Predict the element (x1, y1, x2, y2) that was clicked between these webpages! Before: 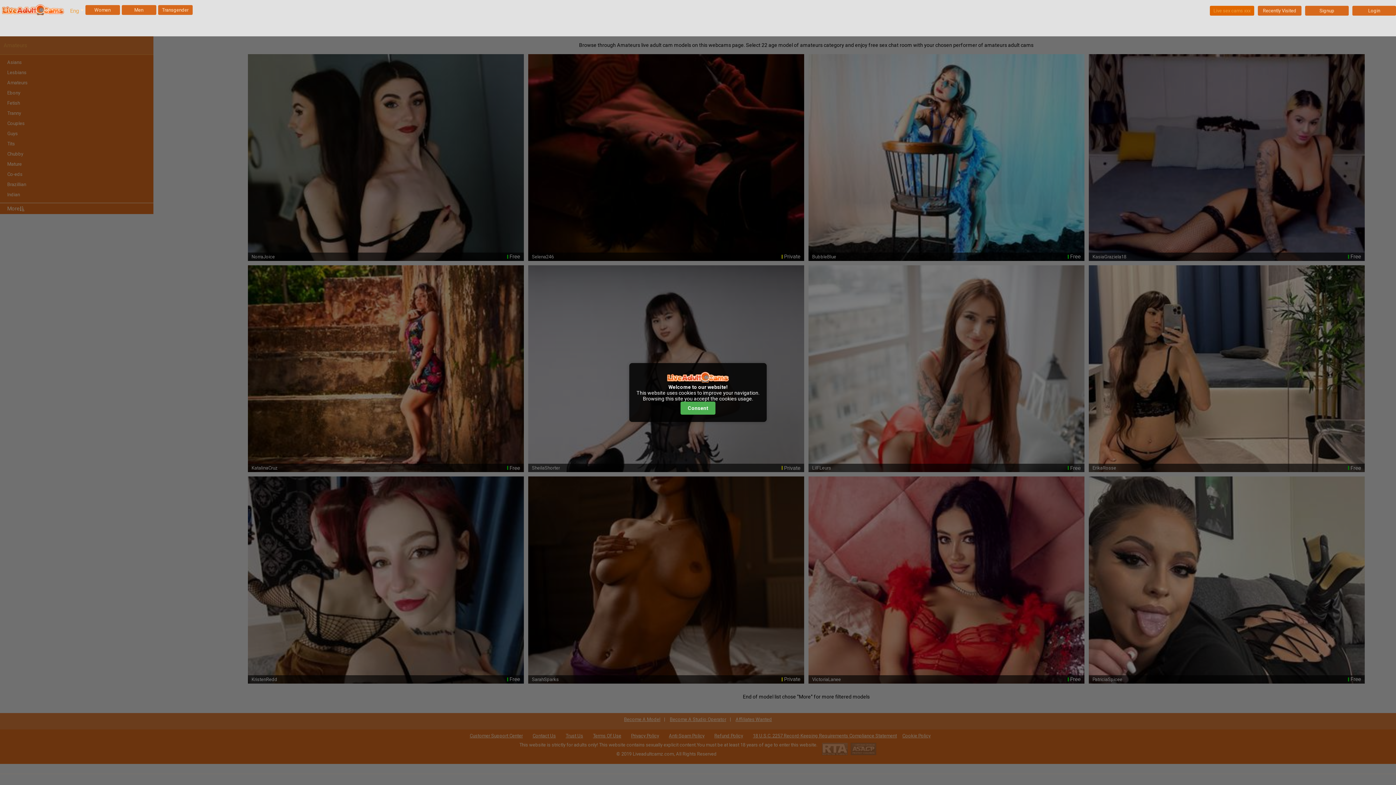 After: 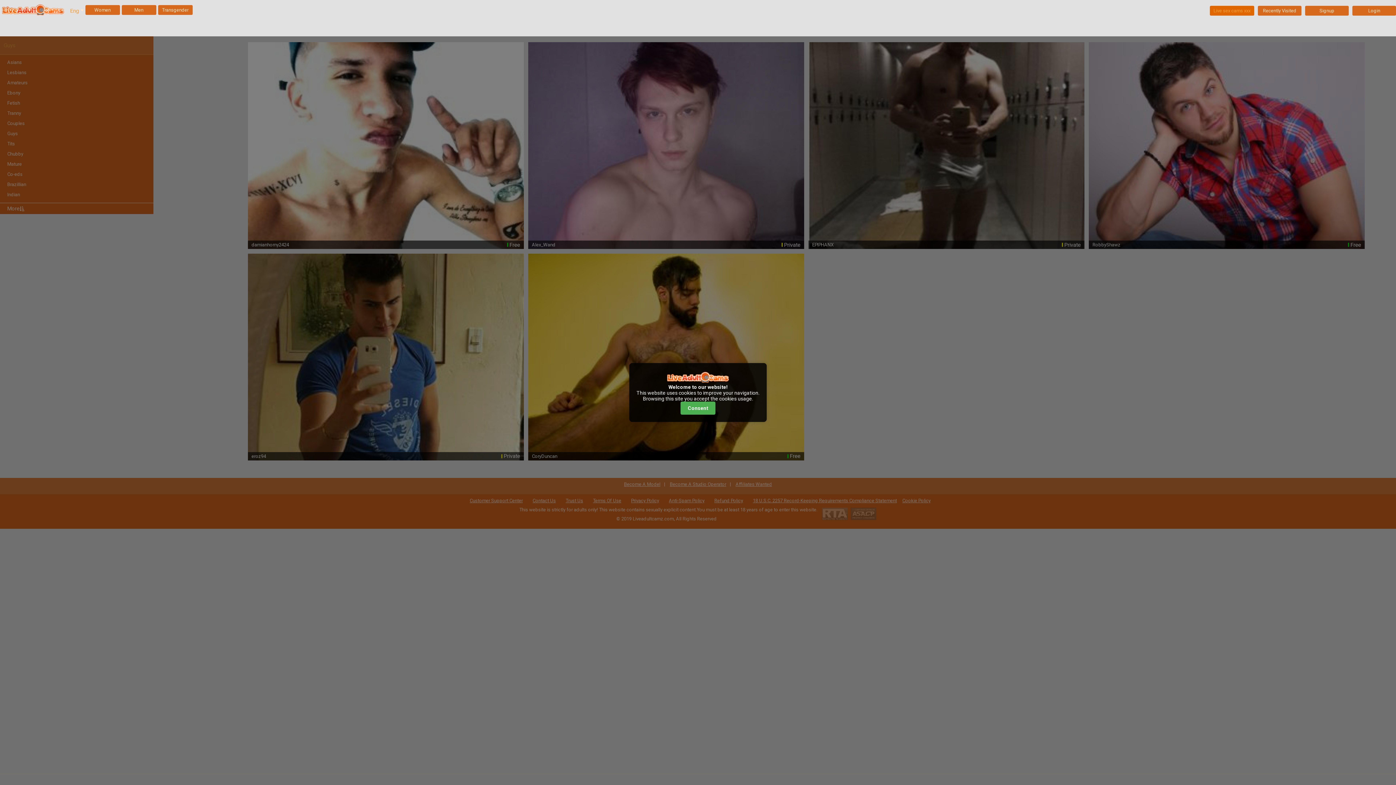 Action: bbox: (121, 5, 156, 14) label: Men